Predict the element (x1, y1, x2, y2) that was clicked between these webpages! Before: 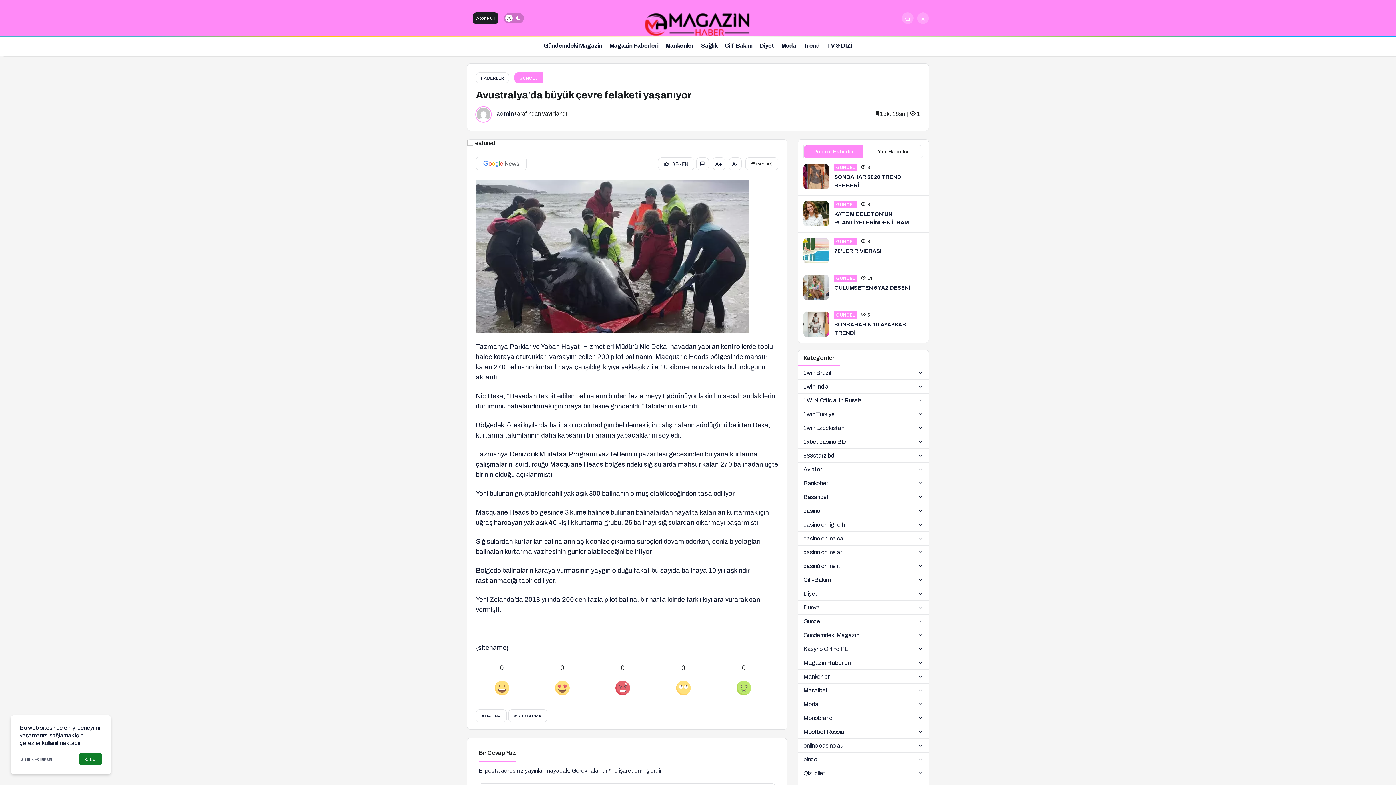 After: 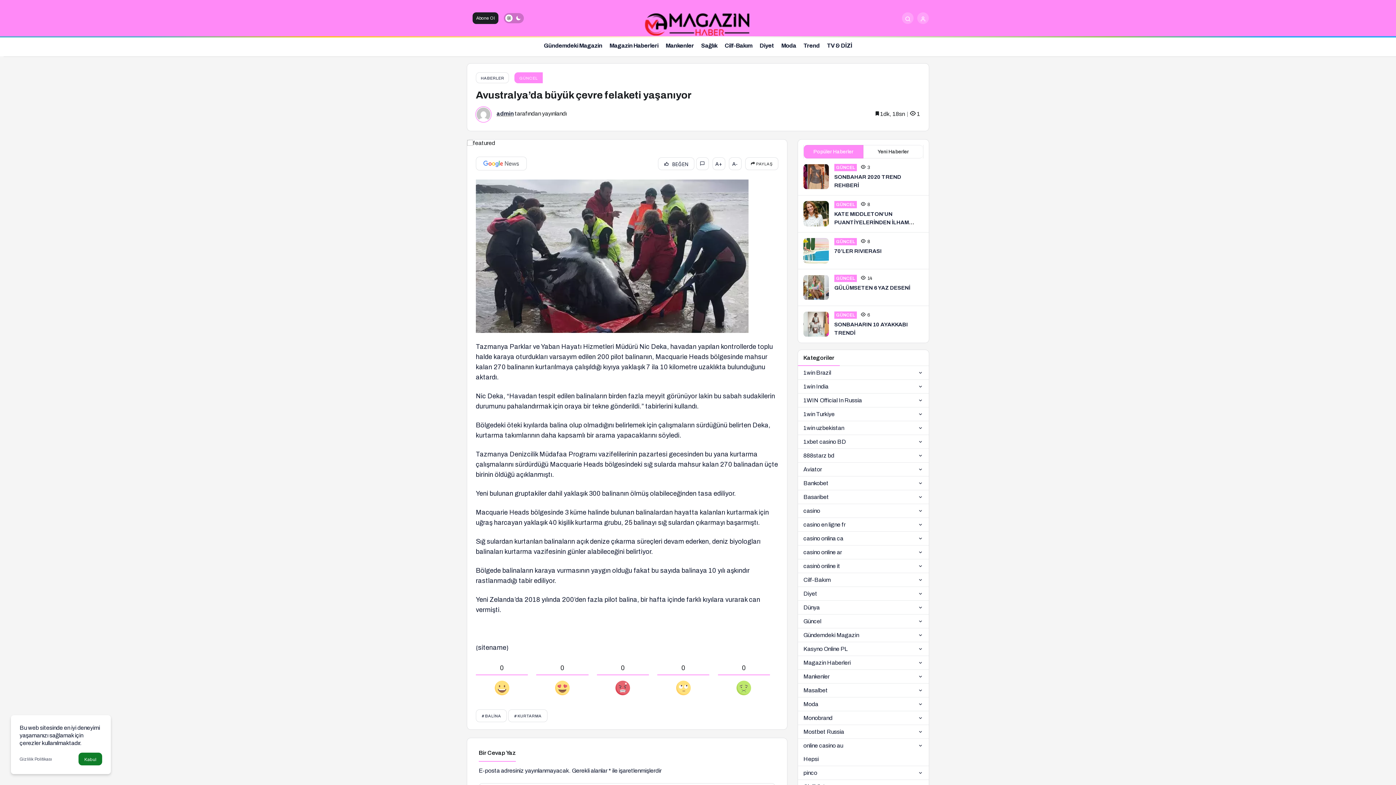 Action: bbox: (798, 739, 929, 752) label: online casino au